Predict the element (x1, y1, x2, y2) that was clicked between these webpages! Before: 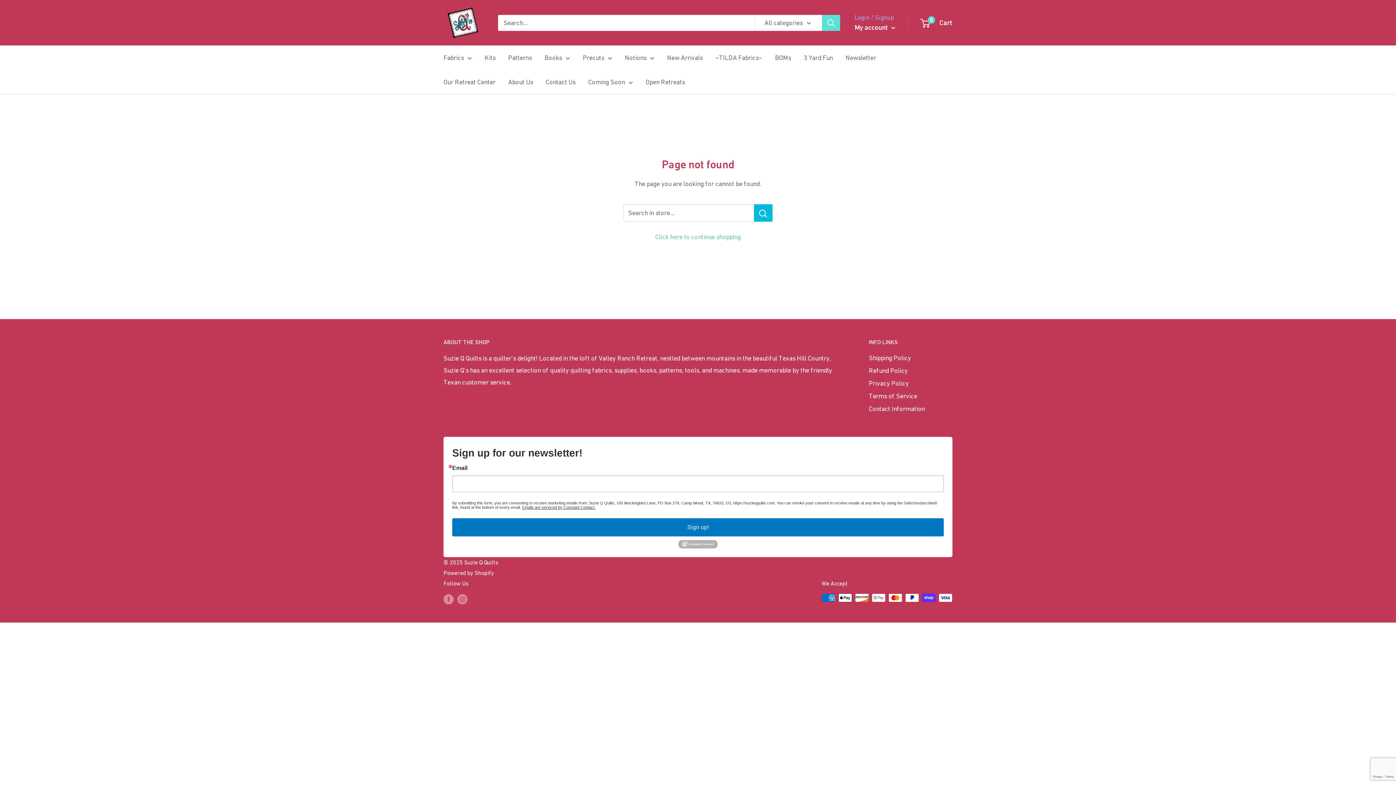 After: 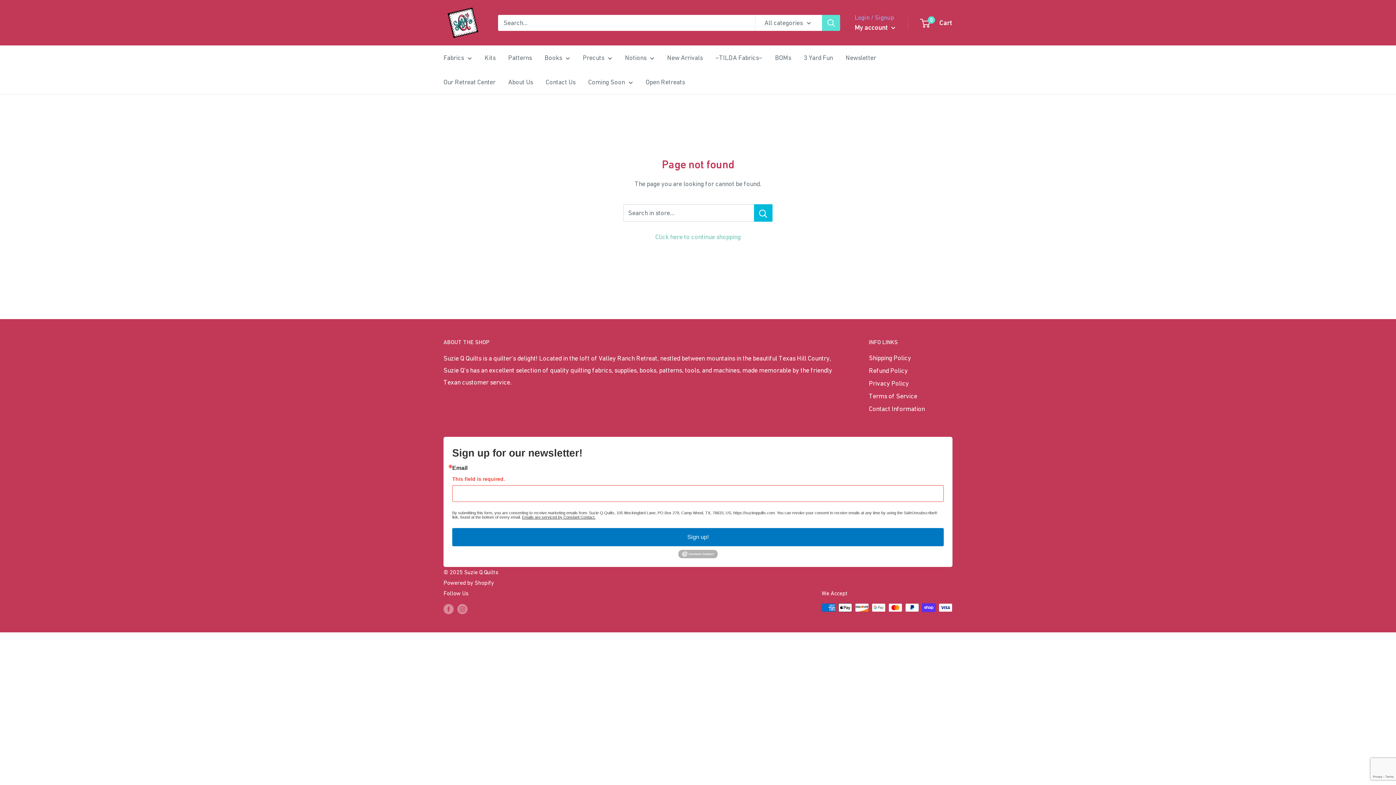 Action: label: Sign up! bbox: (452, 518, 944, 536)